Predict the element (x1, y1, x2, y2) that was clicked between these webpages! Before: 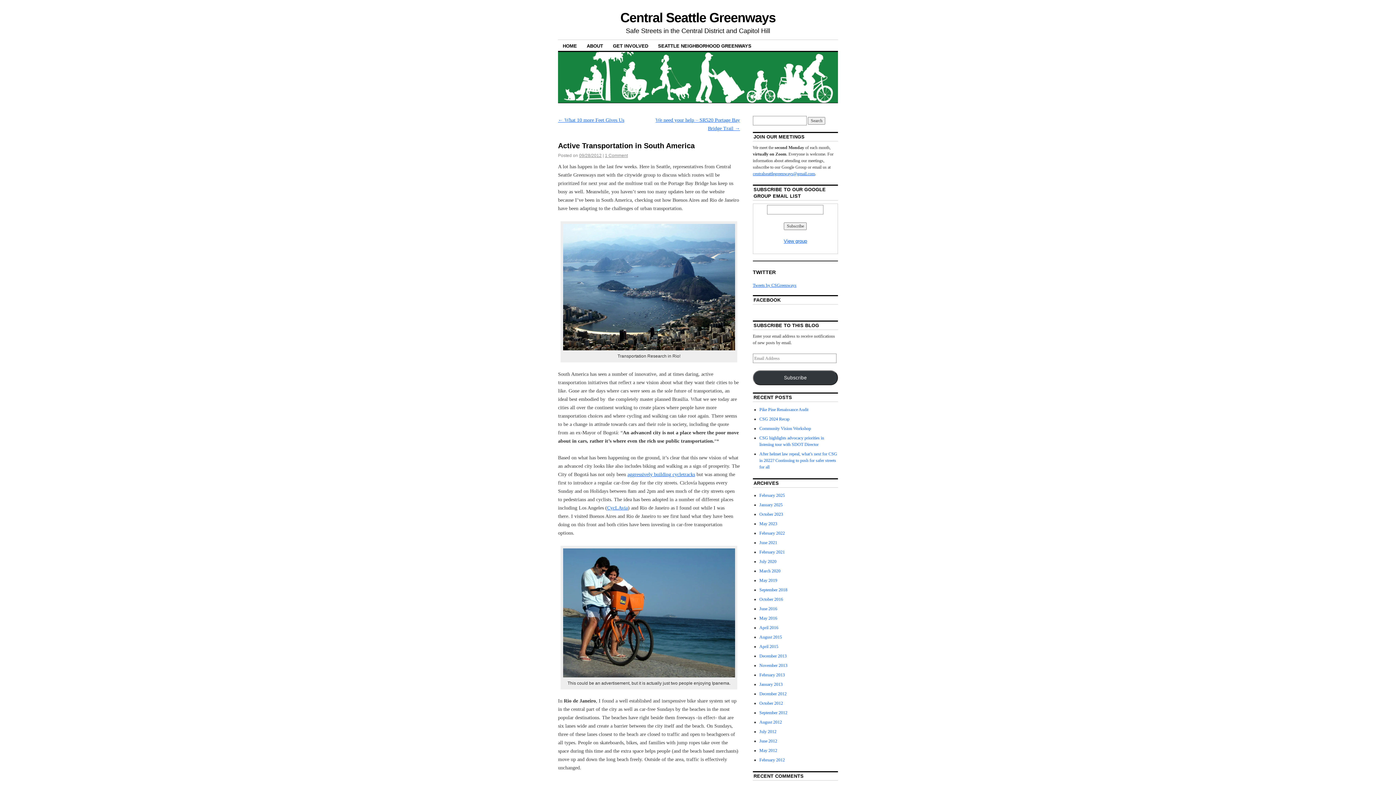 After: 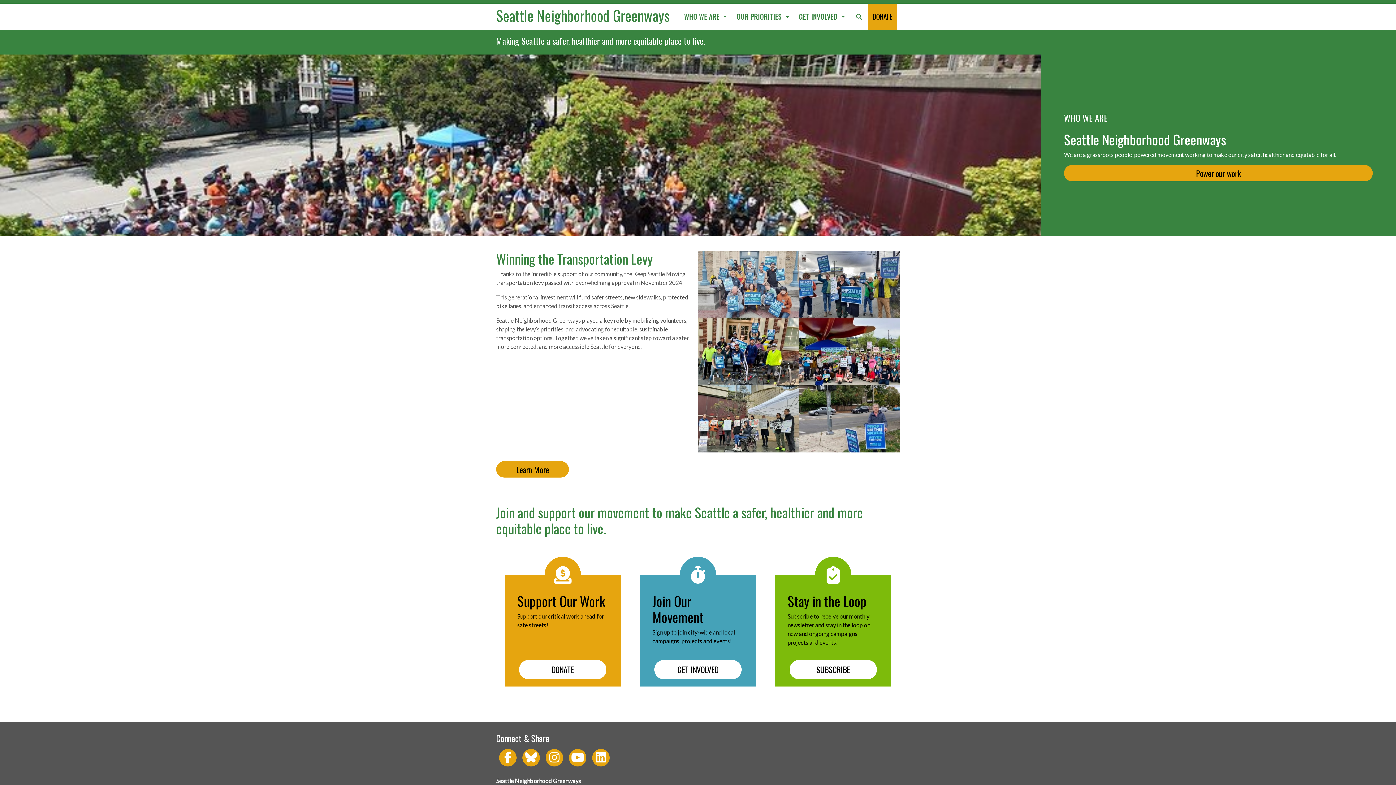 Action: bbox: (653, 40, 756, 51) label: SEATTLE NEIGHBORHOOD GREENWAYS